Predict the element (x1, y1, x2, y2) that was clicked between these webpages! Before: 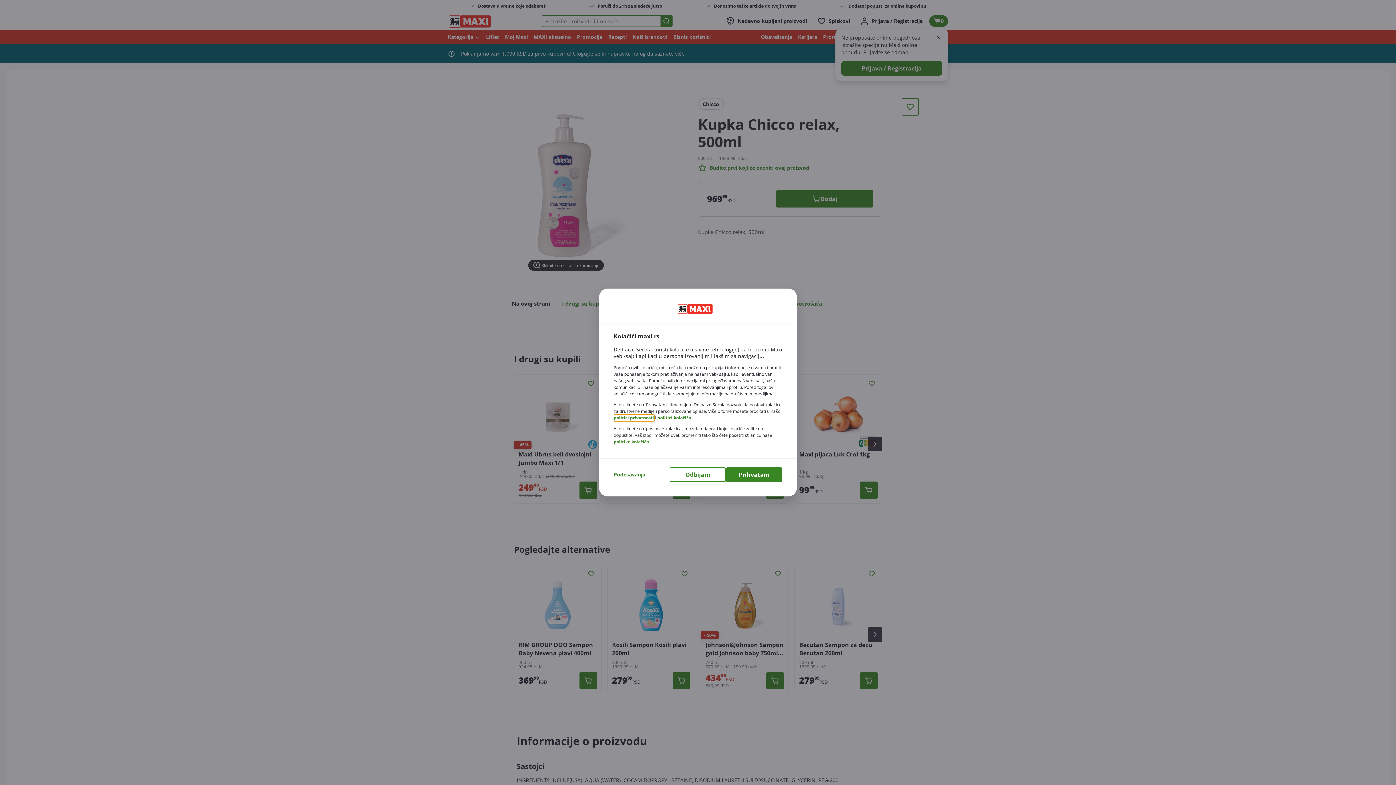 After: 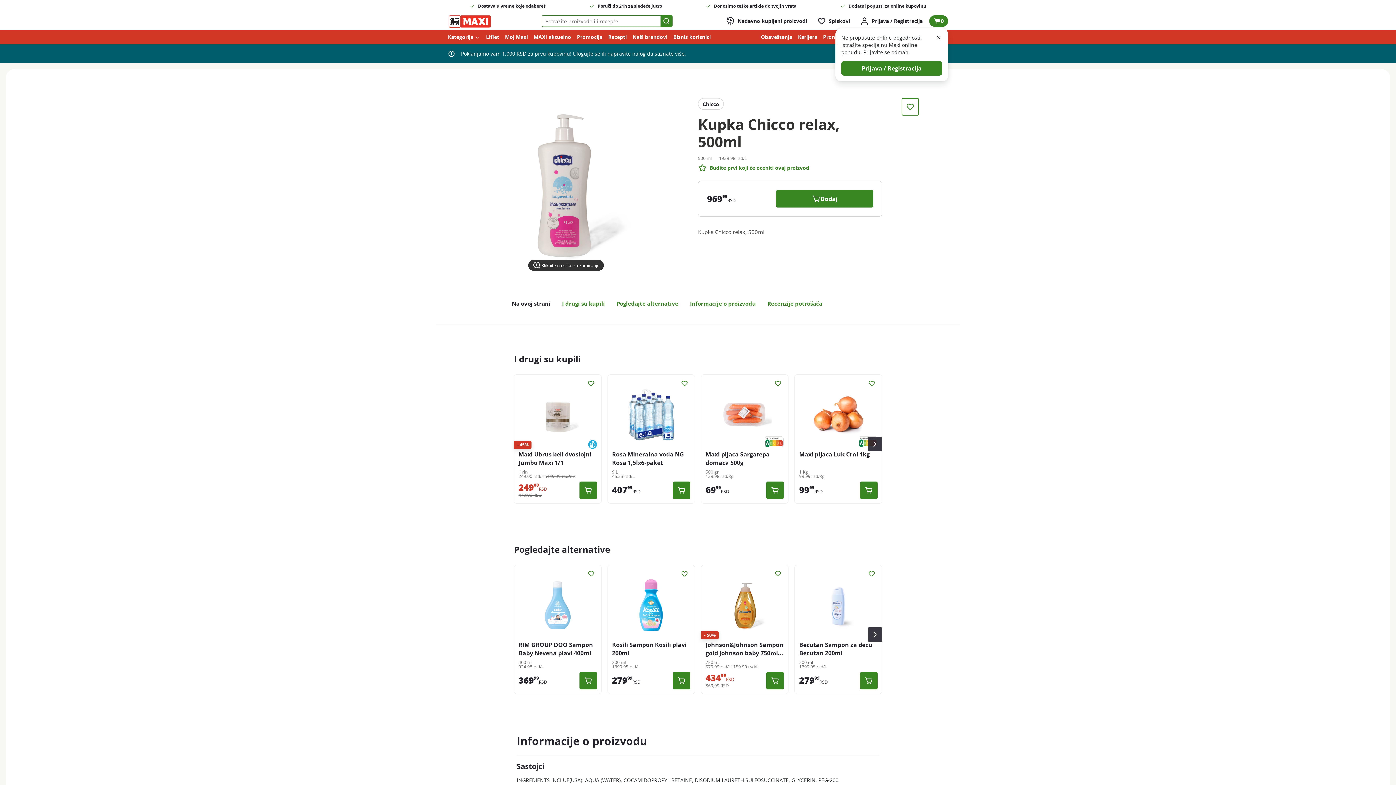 Action: bbox: (669, 467, 726, 482) label: Odbijam